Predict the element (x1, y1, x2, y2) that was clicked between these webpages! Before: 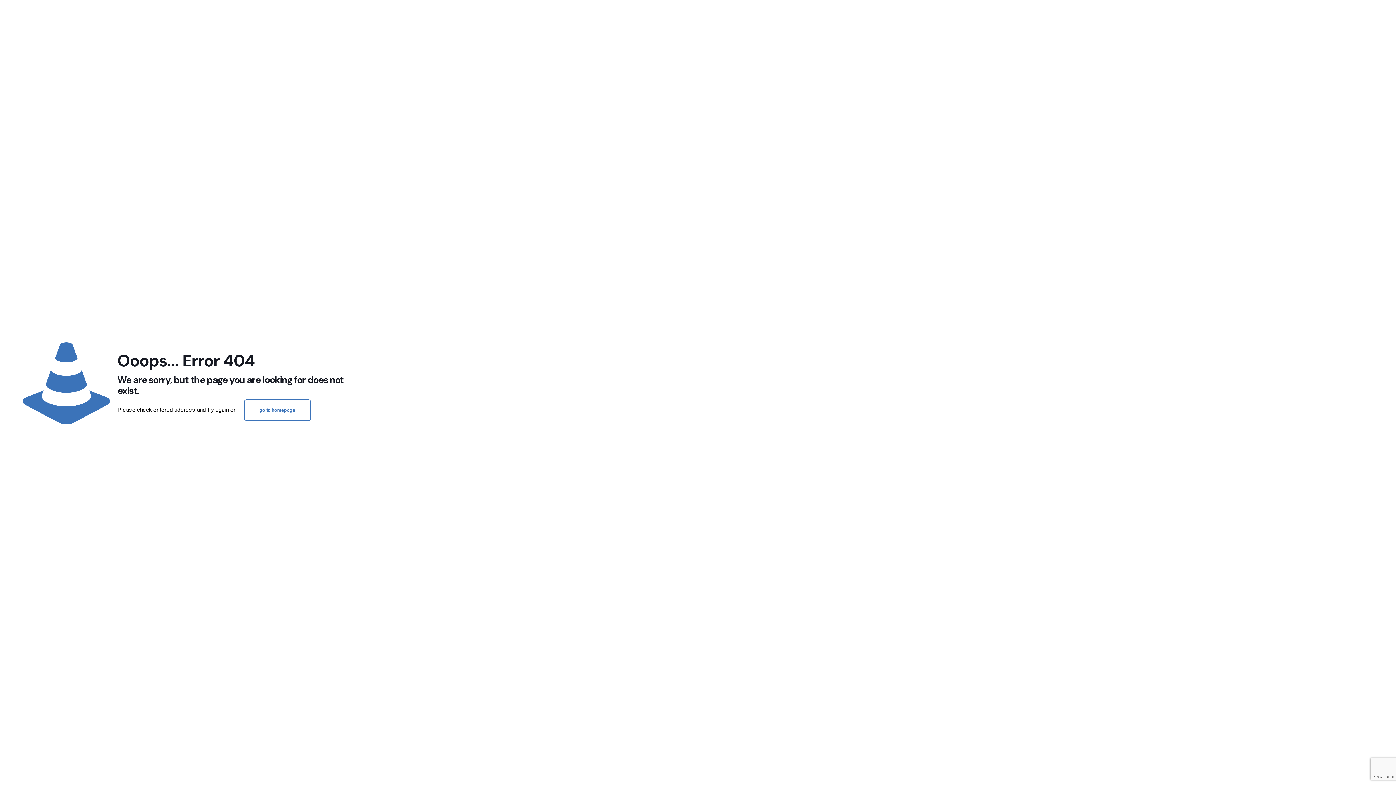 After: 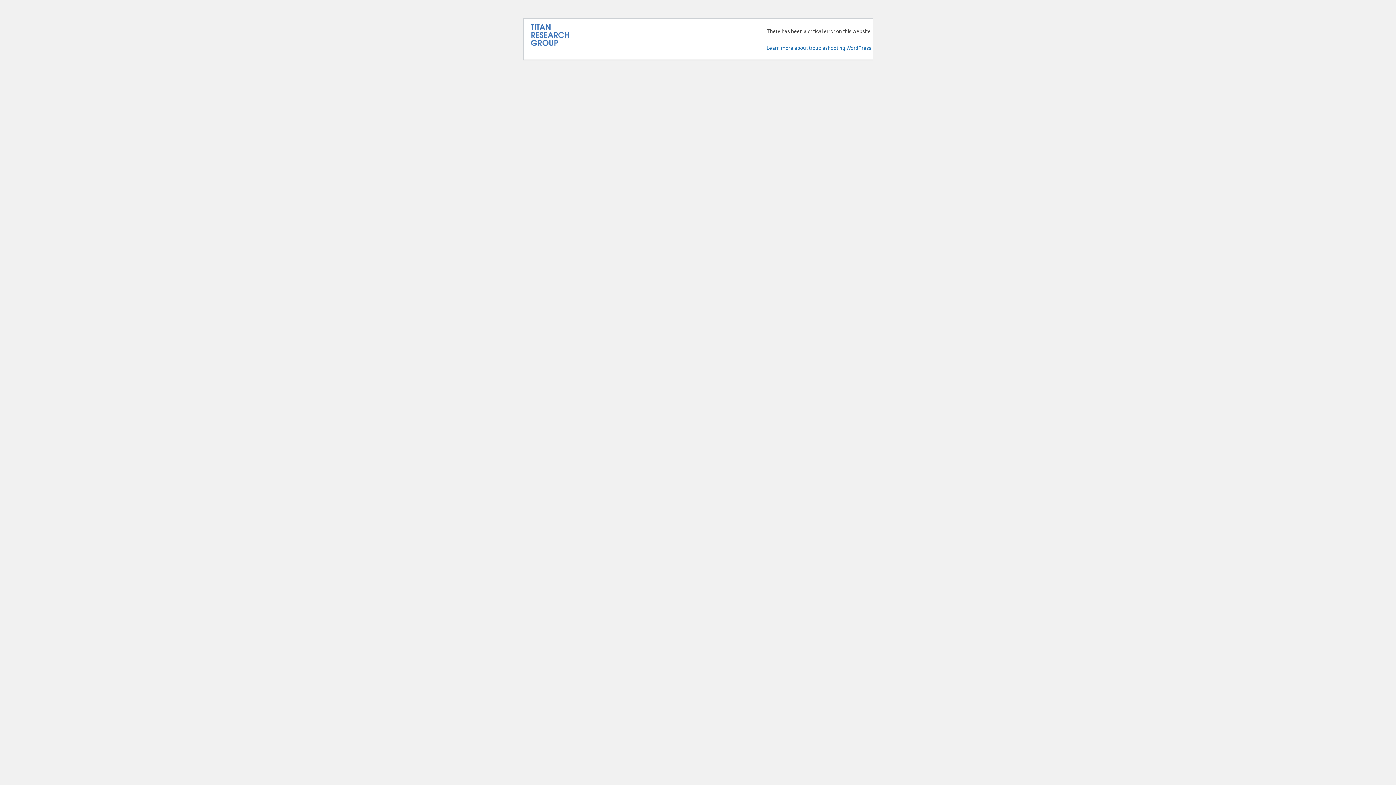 Action: label: go to homepage bbox: (244, 399, 310, 421)